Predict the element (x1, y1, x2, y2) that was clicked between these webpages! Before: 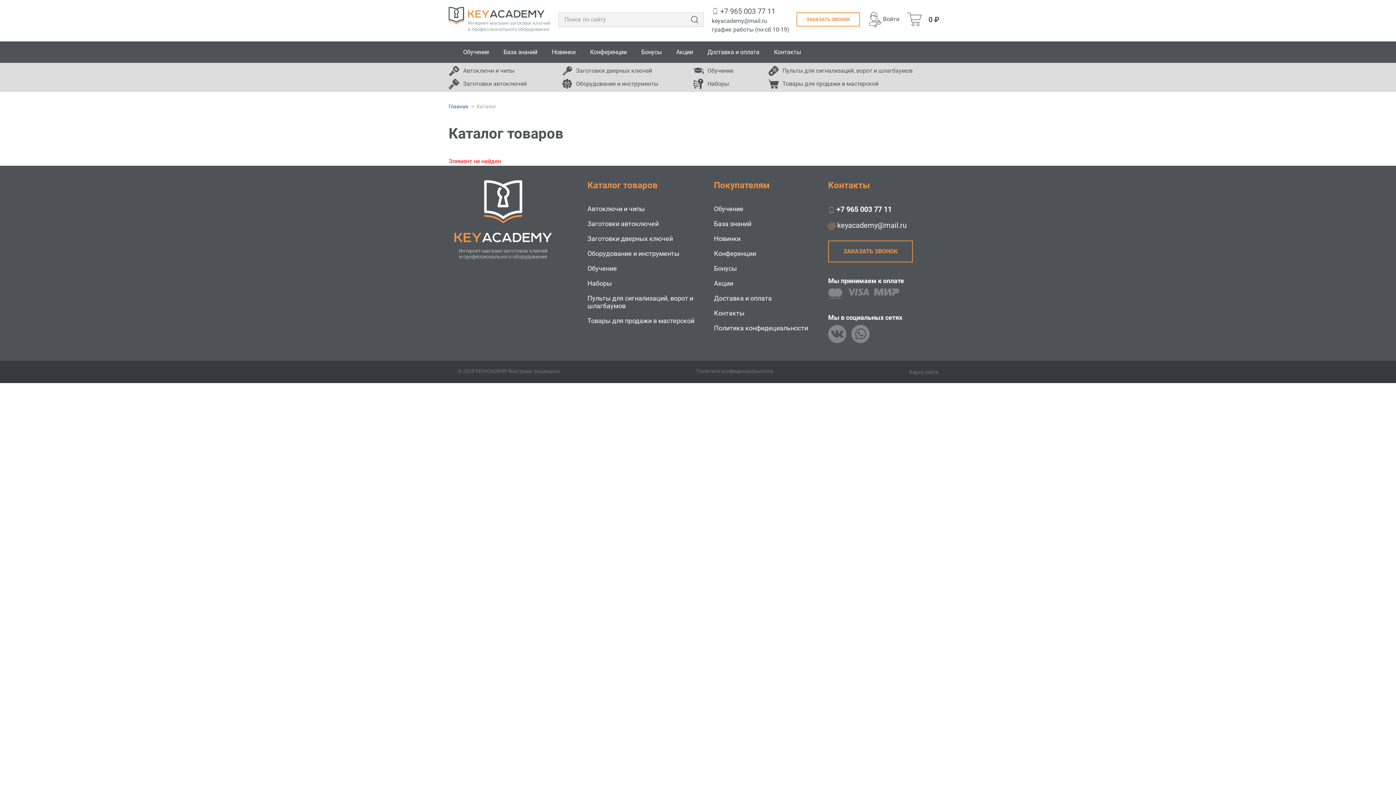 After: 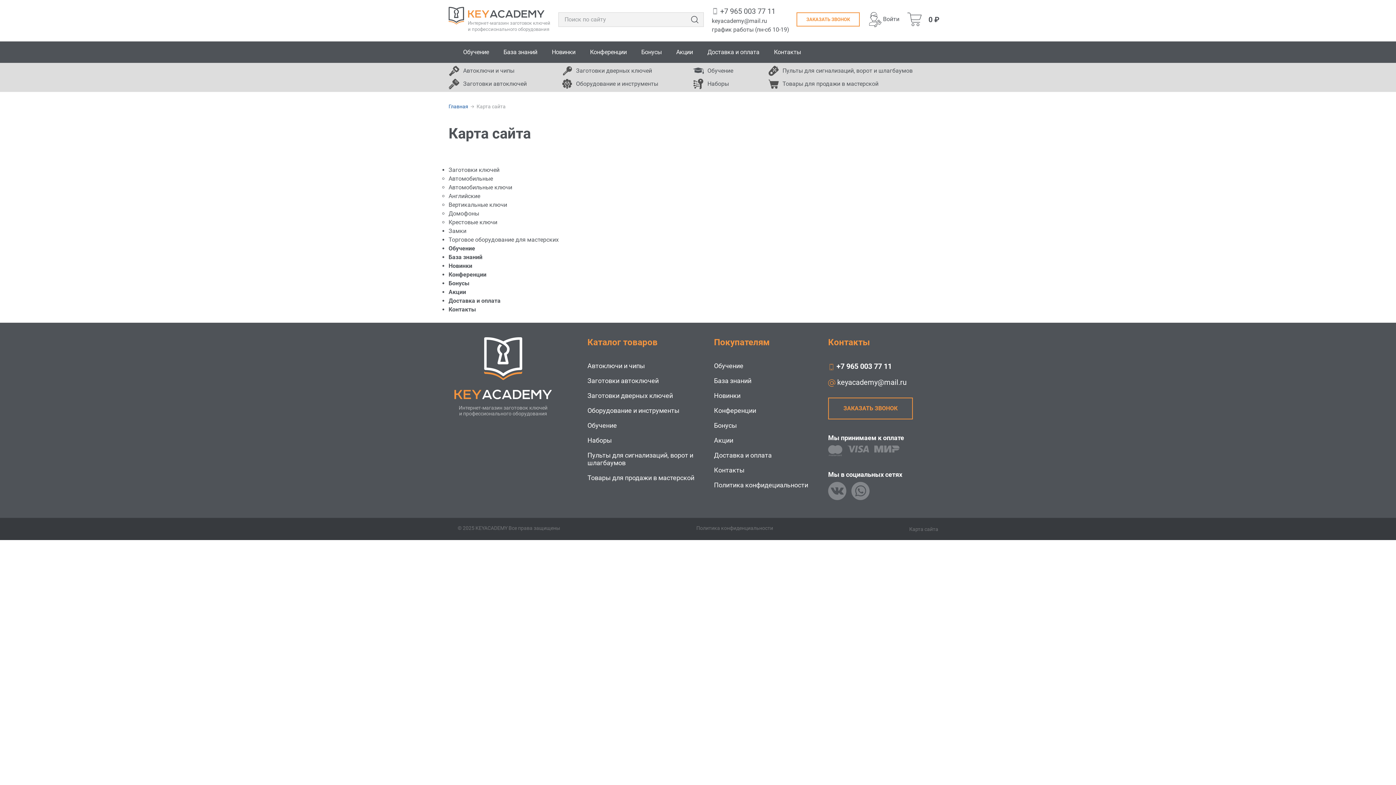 Action: bbox: (909, 369, 938, 375) label: Карта сайта